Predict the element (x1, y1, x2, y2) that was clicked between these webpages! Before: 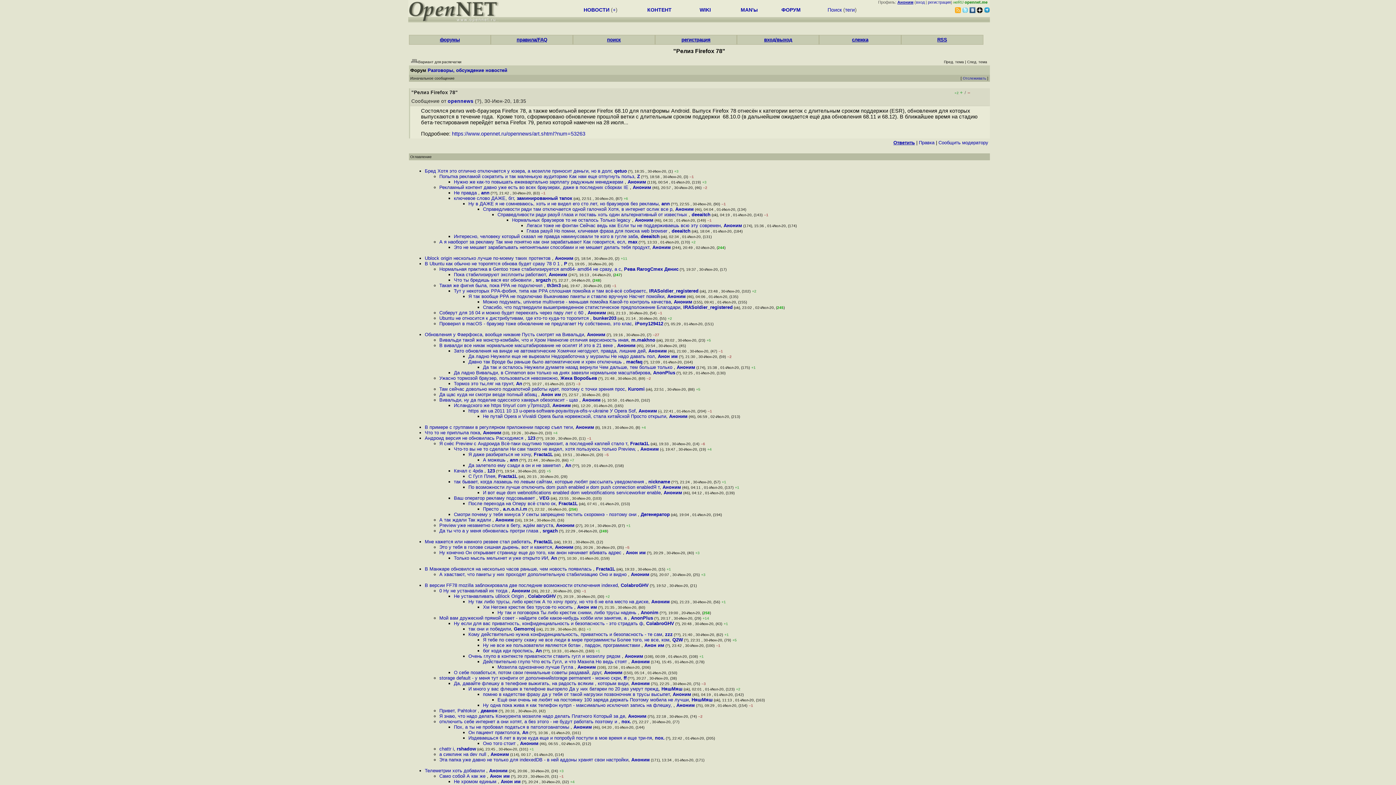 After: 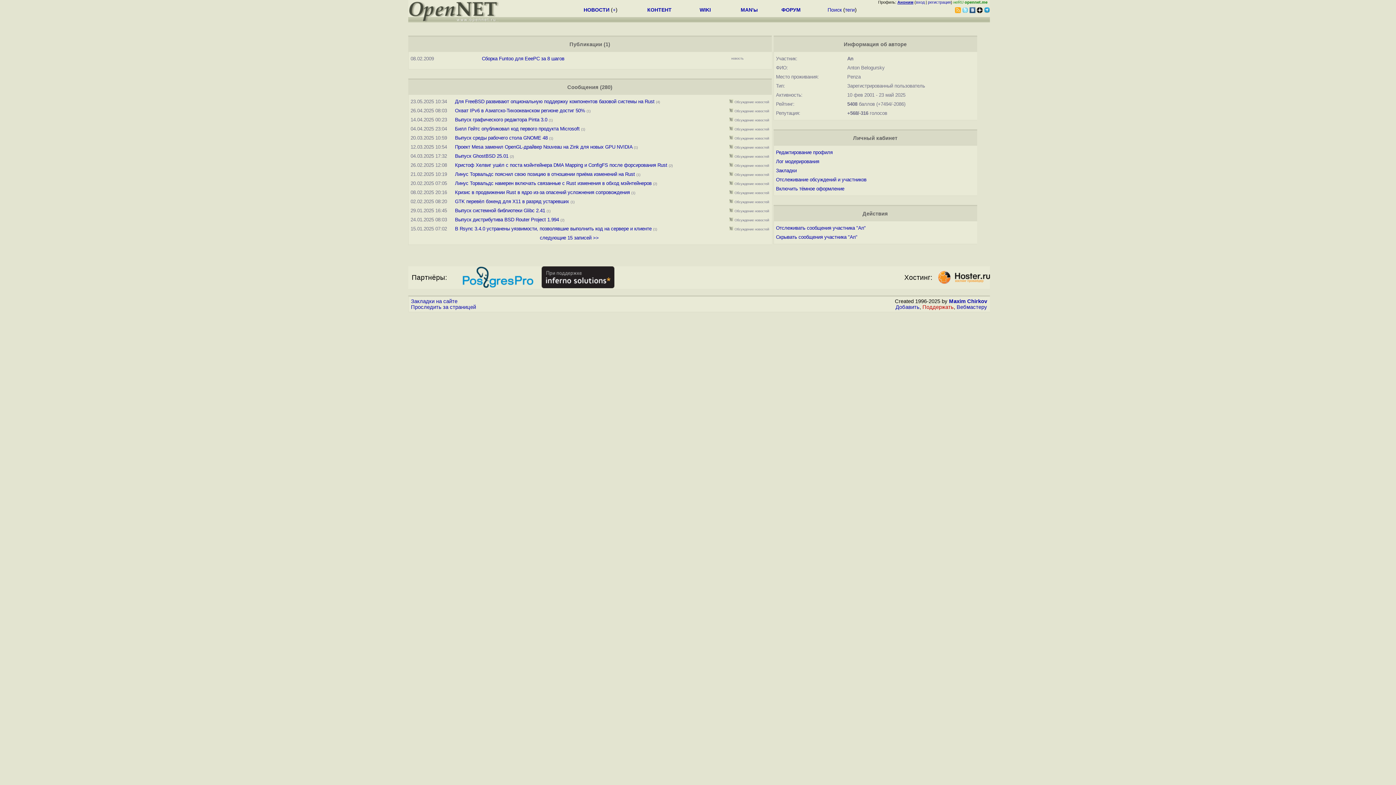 Action: label: An bbox: (565, 462, 571, 468)